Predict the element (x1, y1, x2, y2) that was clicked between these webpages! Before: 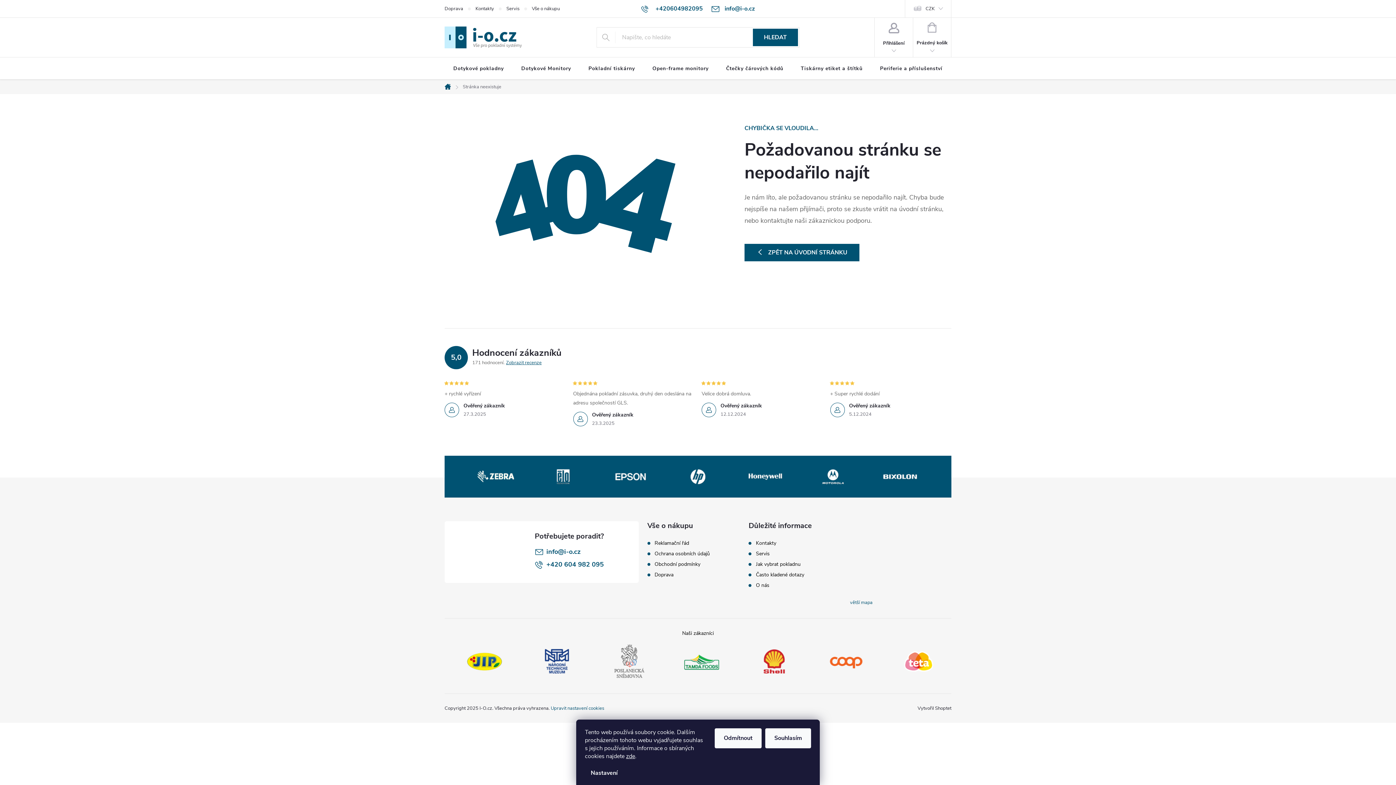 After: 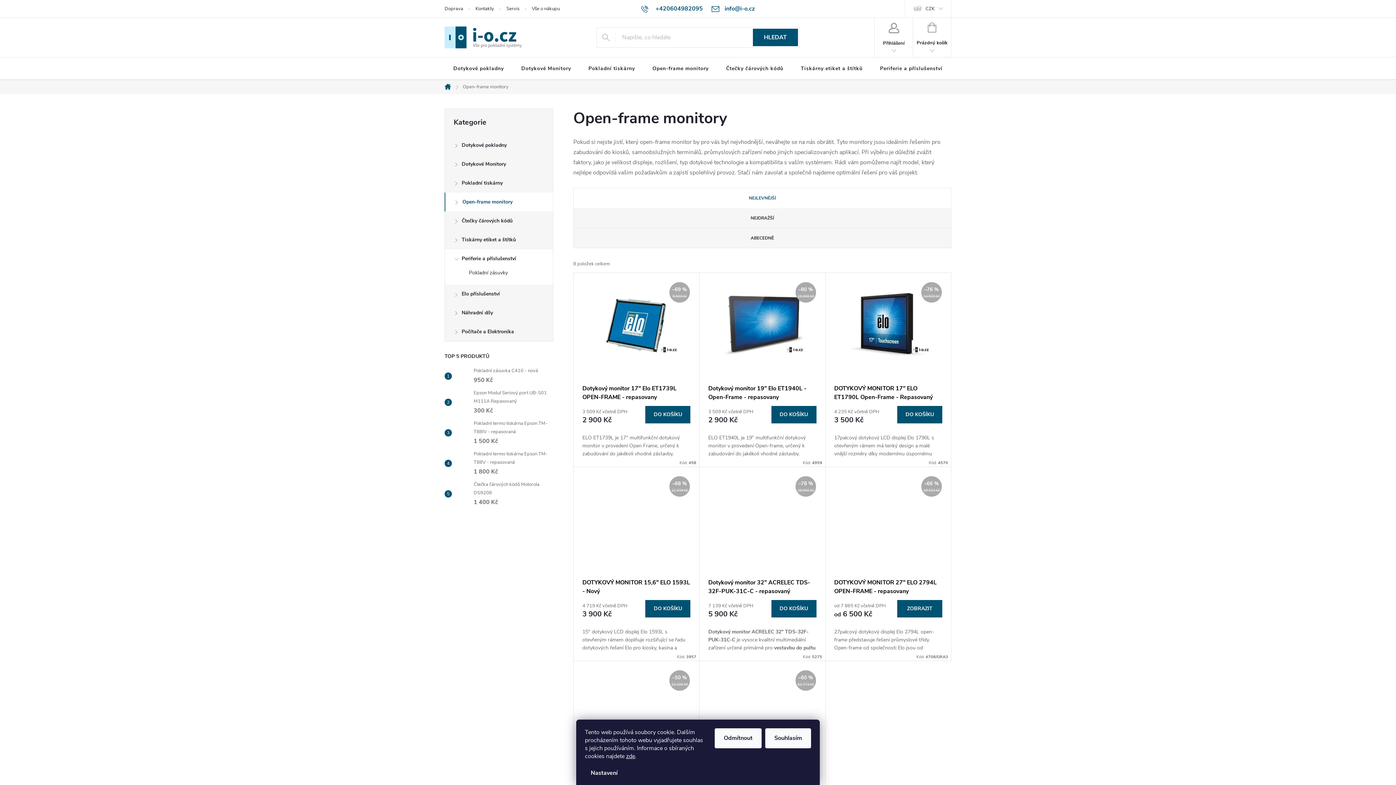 Action: label: Open-frame monitory bbox: (643, 57, 717, 80)